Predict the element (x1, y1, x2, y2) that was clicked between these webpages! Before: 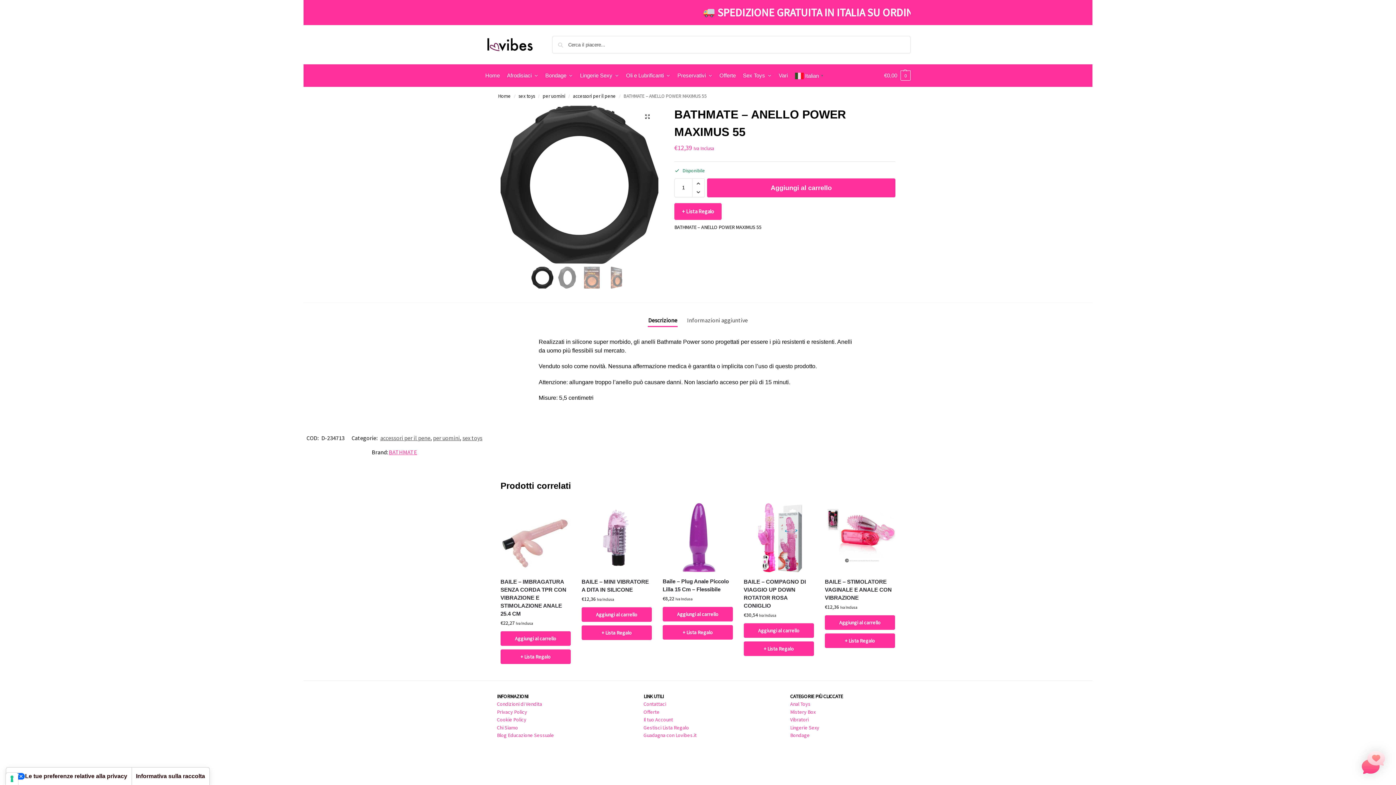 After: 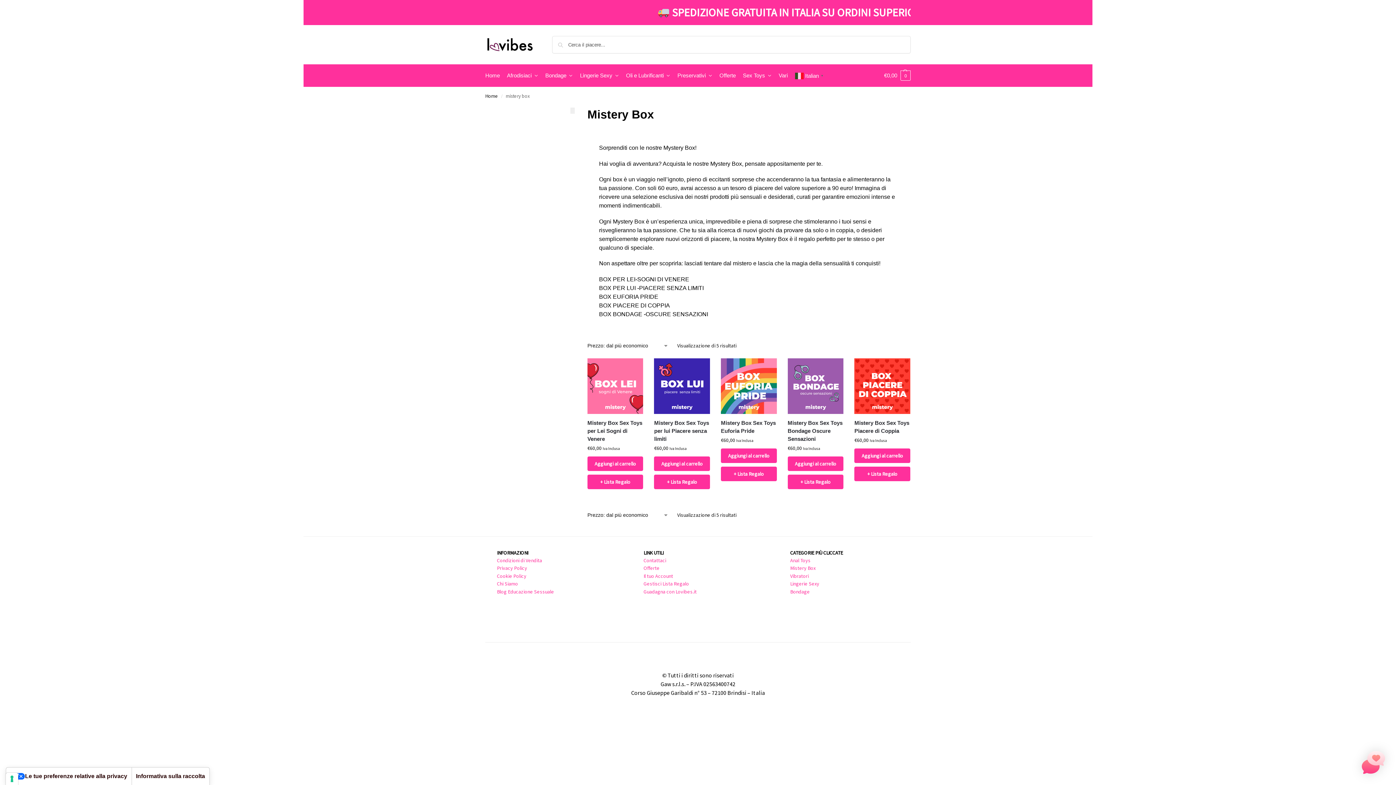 Action: label: Mistery Box bbox: (790, 708, 815, 715)